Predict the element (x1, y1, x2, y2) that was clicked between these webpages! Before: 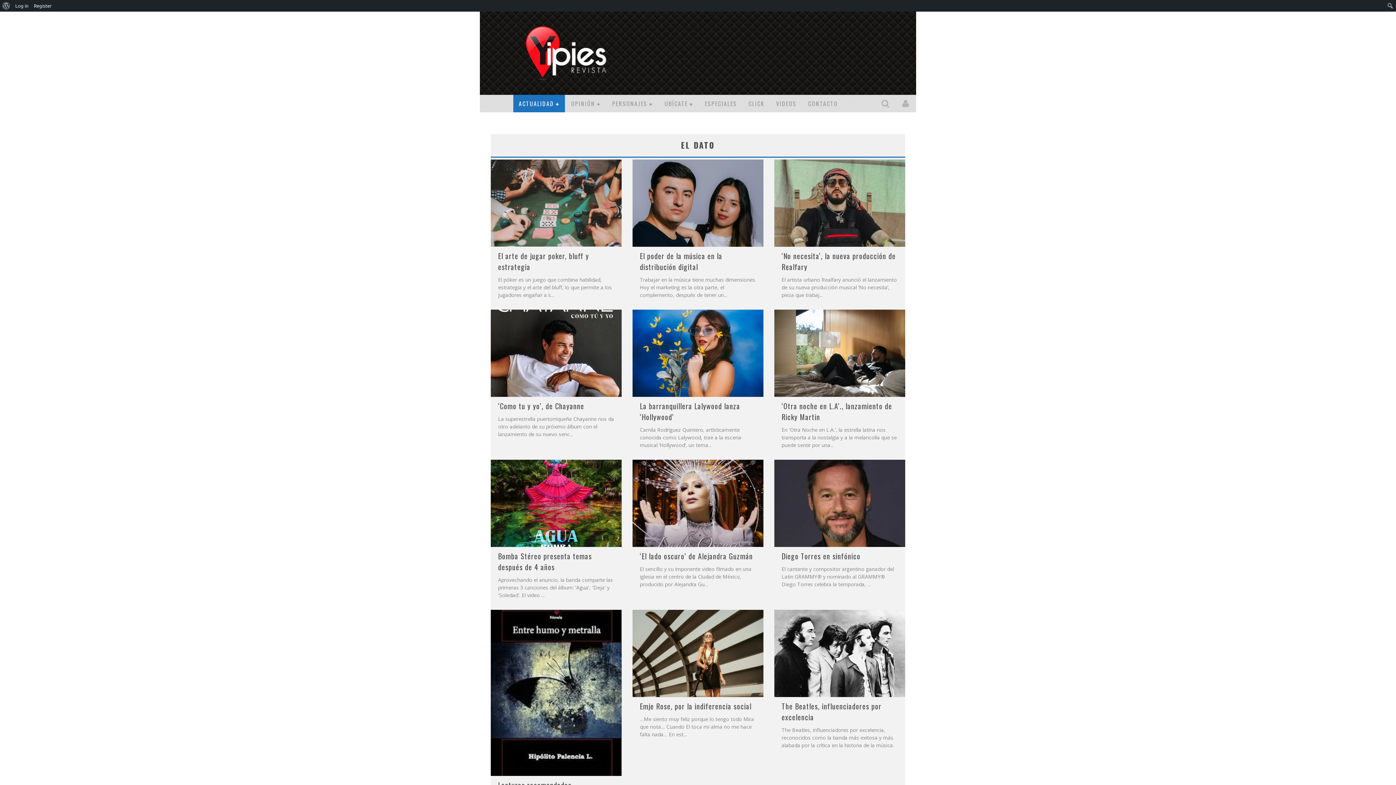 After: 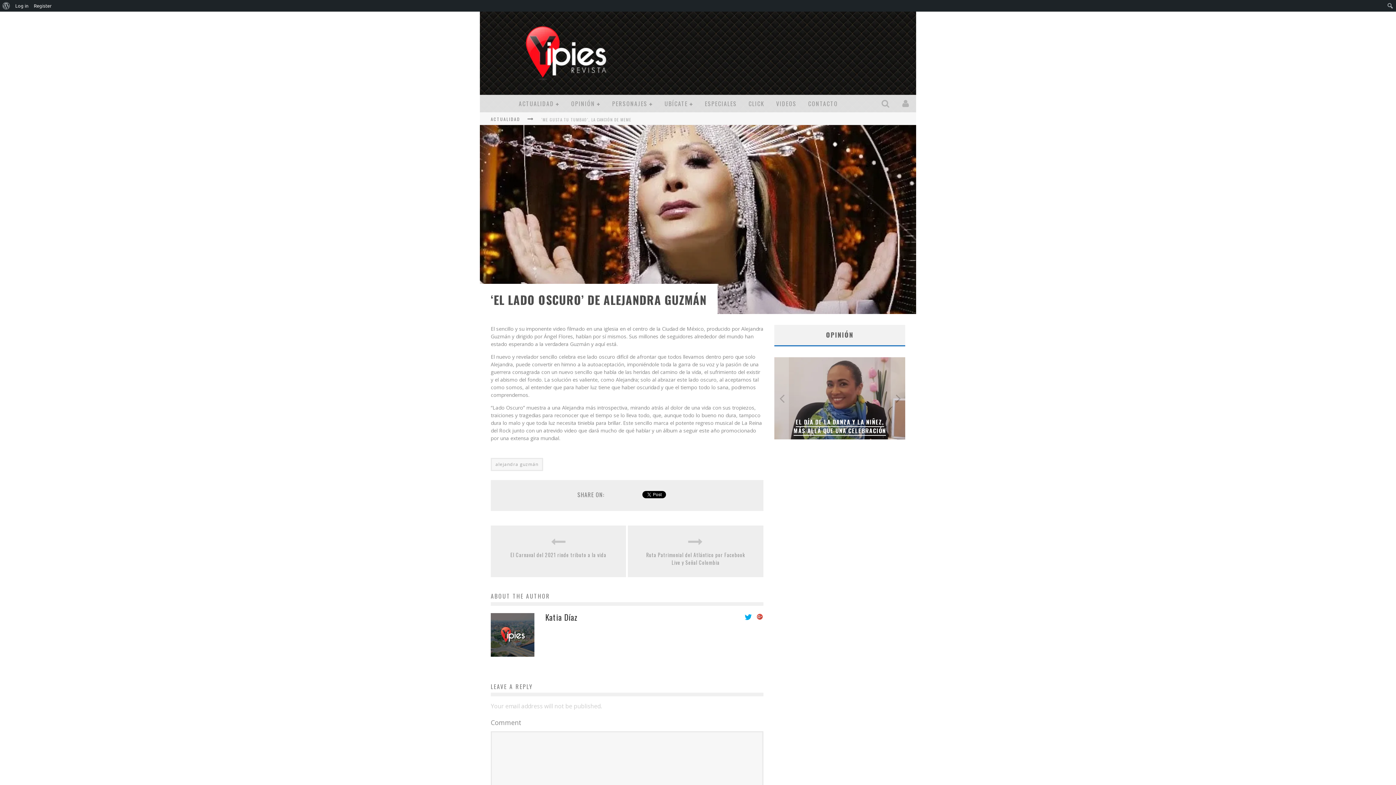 Action: label: ‘El lado oscuro’ de Alejandra Guzmán bbox: (640, 551, 753, 561)